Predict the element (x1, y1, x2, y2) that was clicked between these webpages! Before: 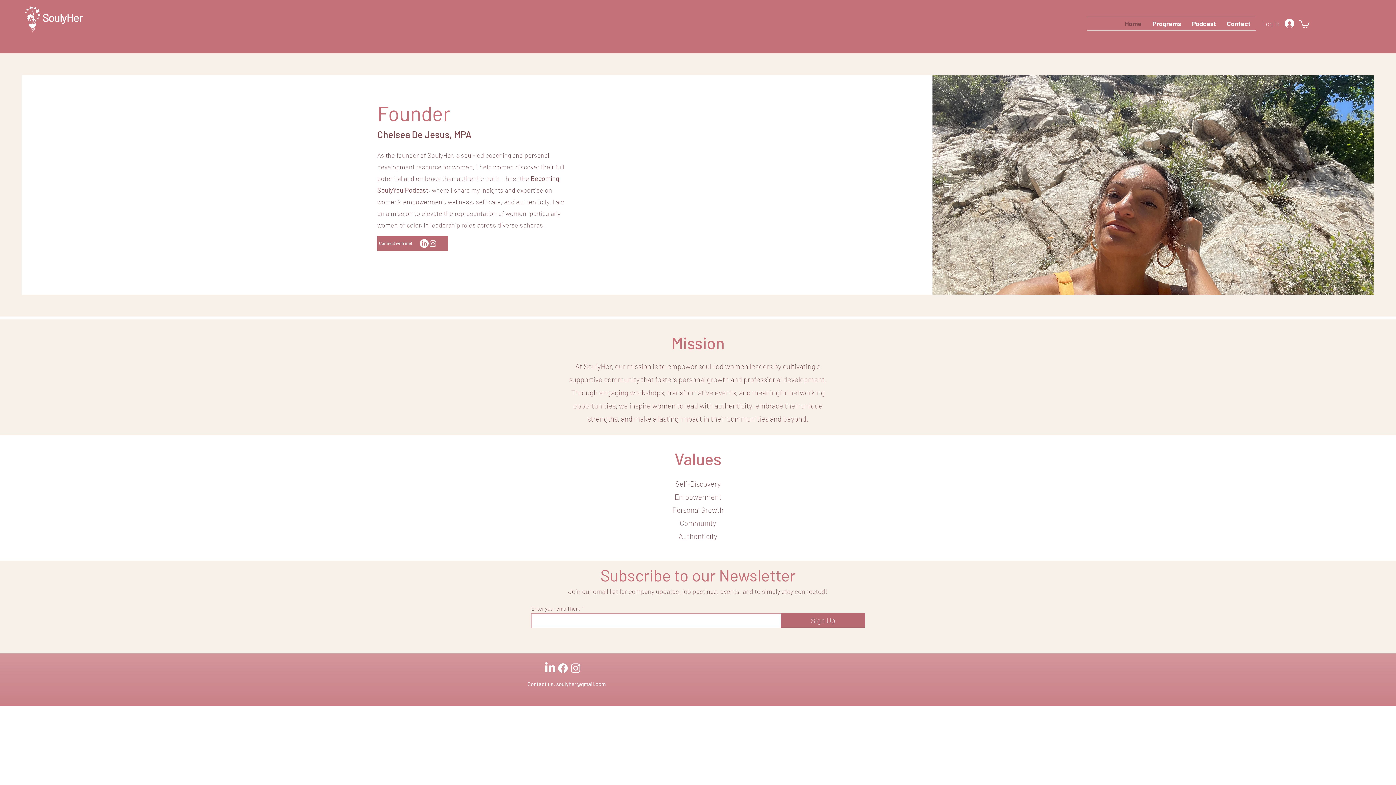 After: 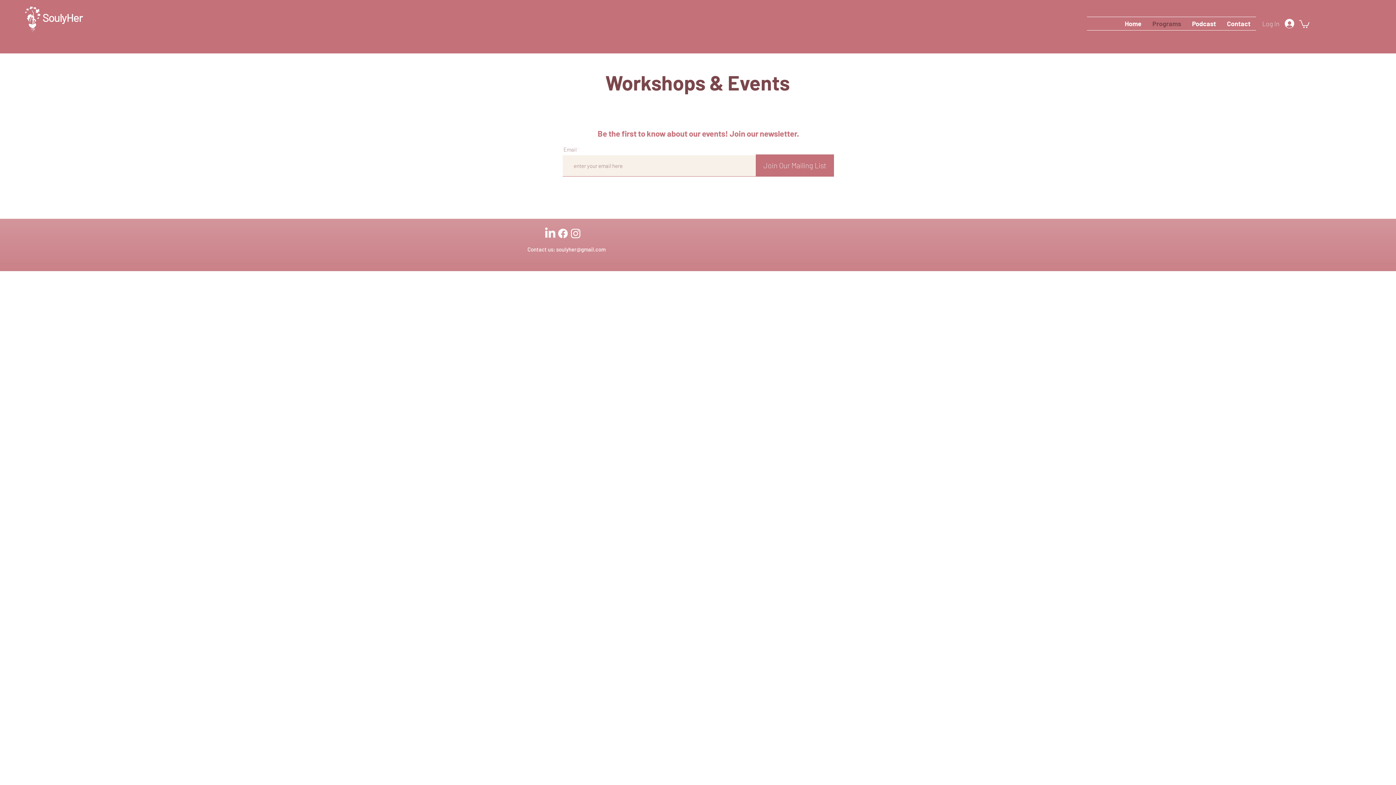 Action: bbox: (1147, 17, 1186, 30) label: Programs